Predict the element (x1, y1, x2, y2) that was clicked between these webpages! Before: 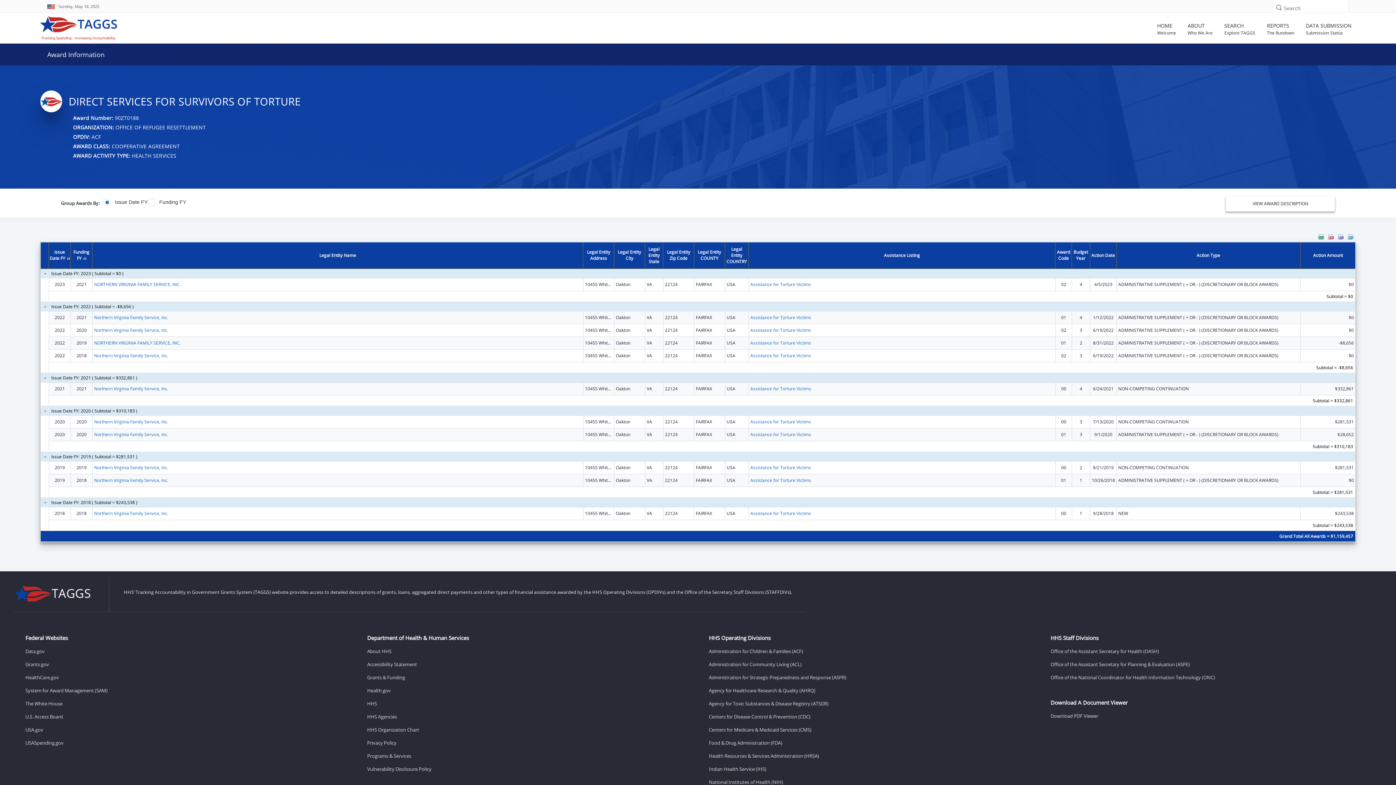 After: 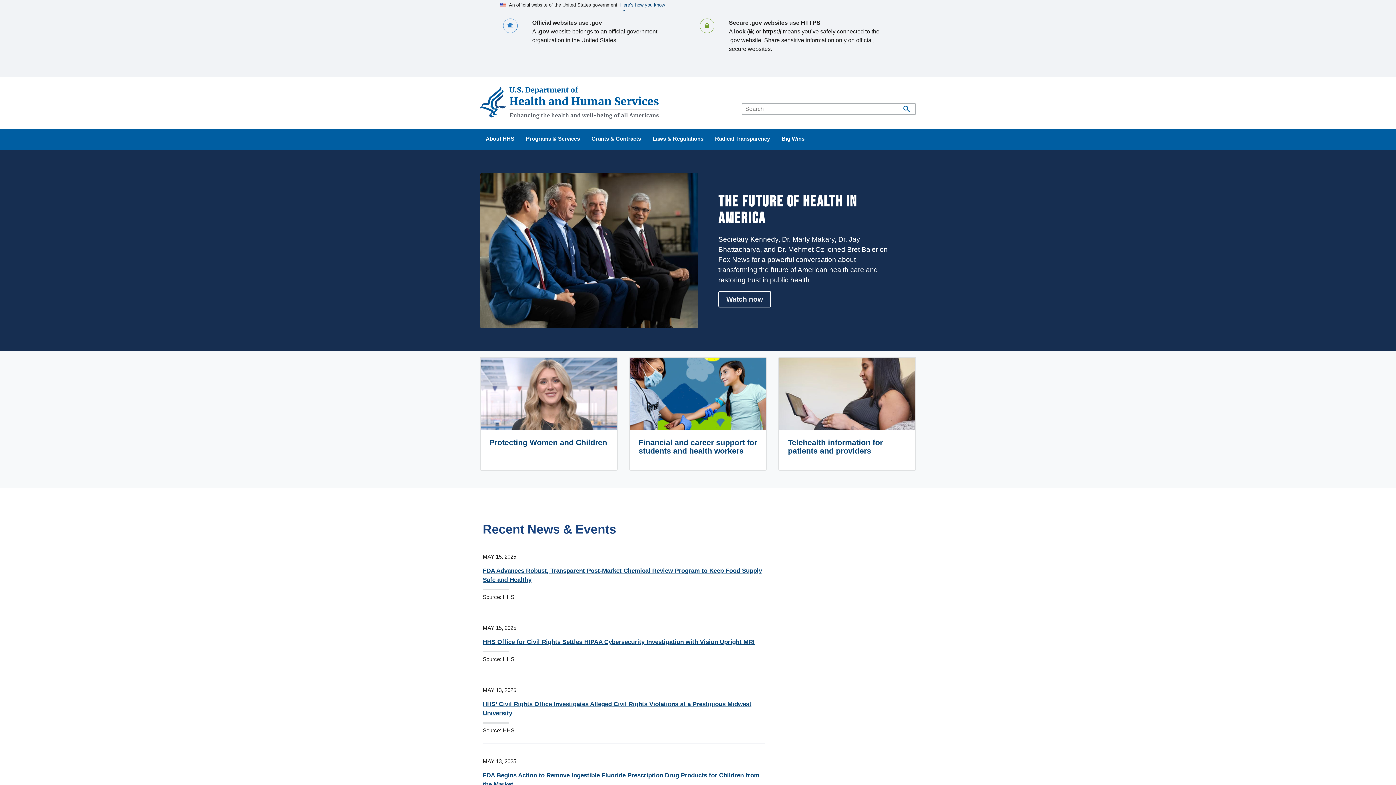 Action: label: HHS bbox: (367, 697, 687, 710)